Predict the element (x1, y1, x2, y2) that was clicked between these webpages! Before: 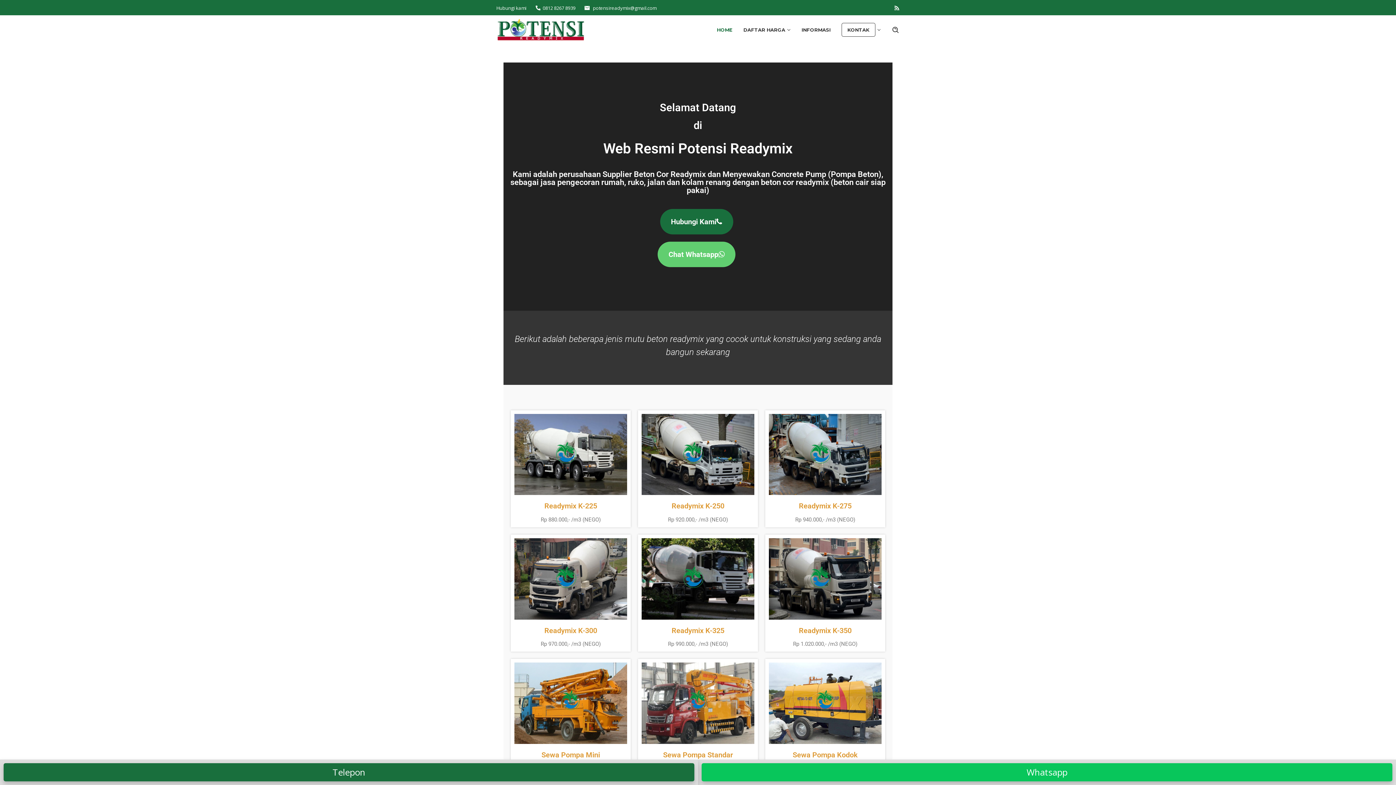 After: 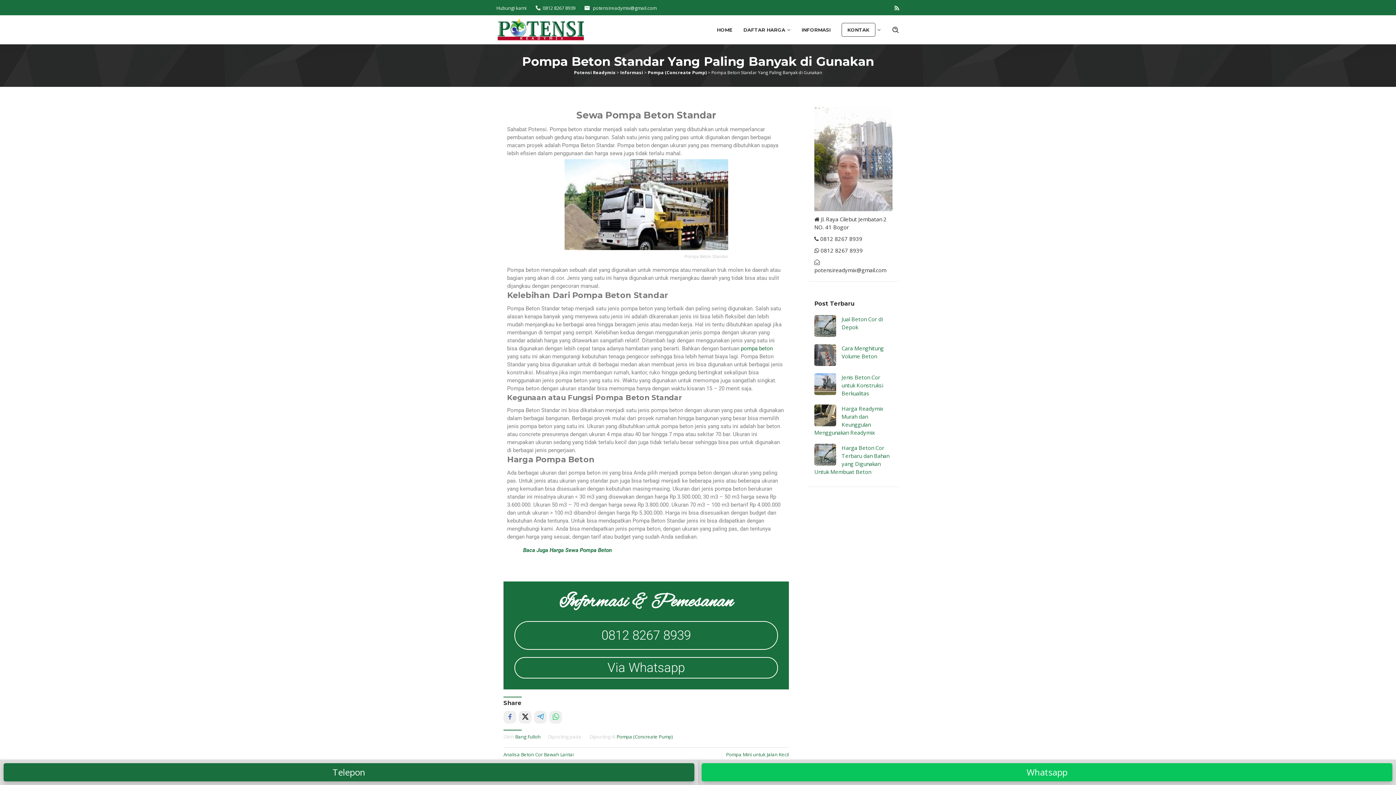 Action: bbox: (641, 699, 754, 706)